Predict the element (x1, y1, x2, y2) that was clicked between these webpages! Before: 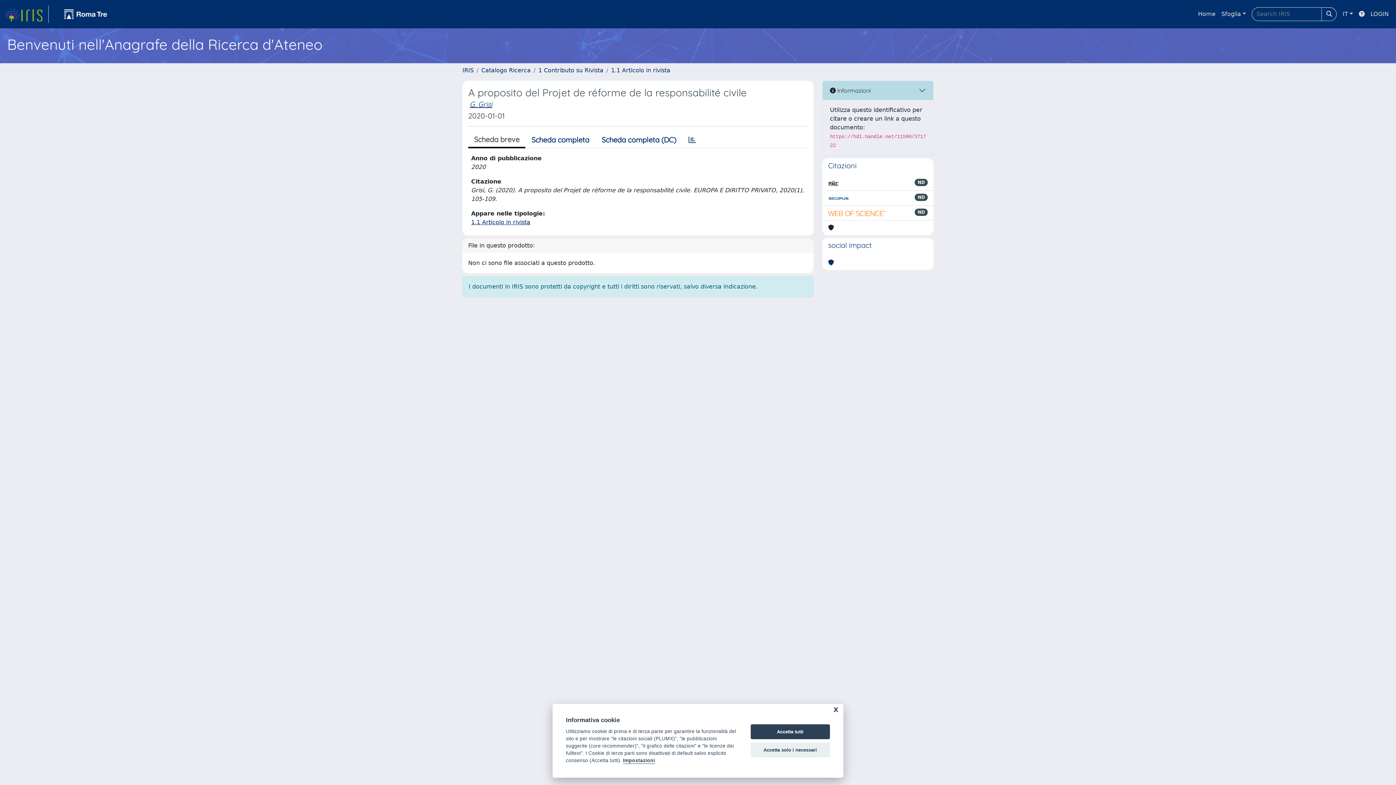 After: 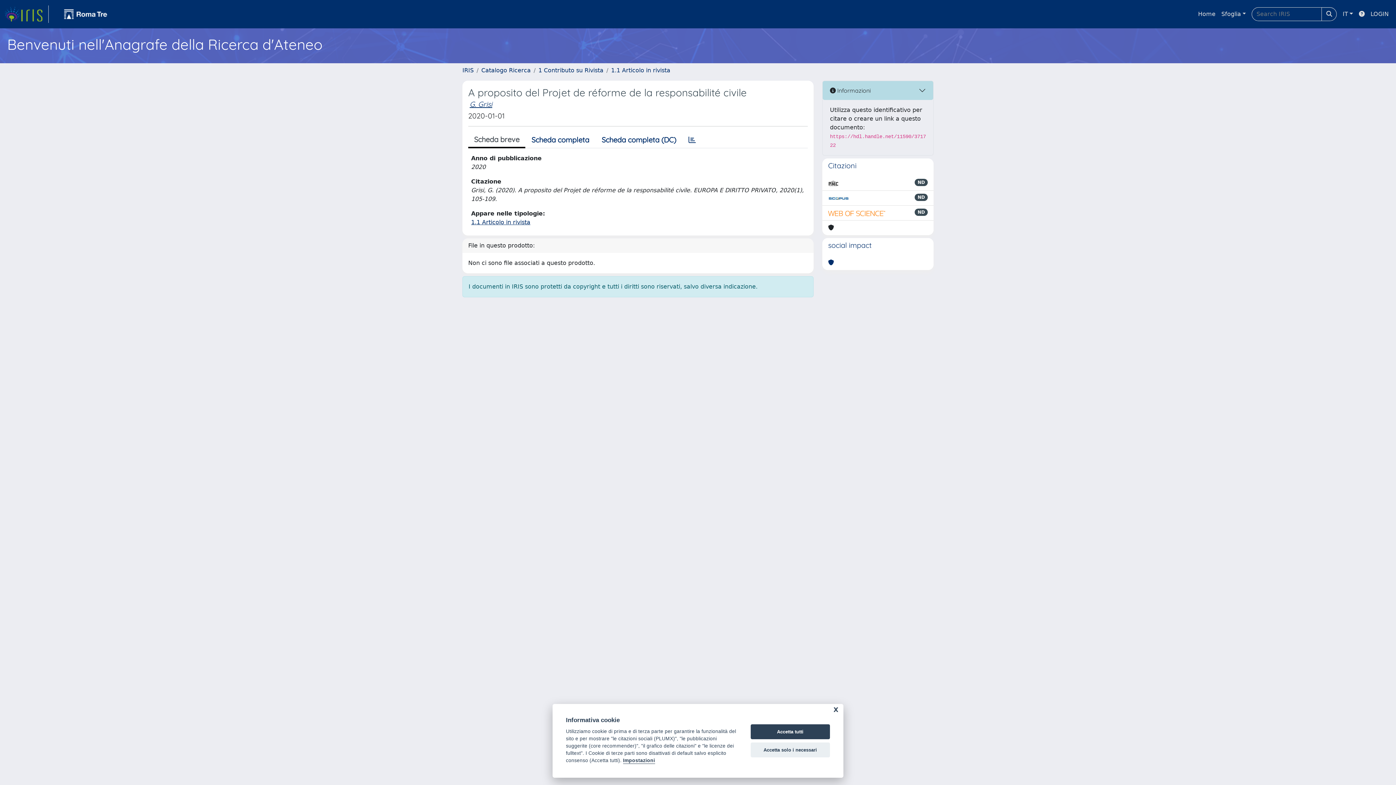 Action: bbox: (828, 208, 886, 217)